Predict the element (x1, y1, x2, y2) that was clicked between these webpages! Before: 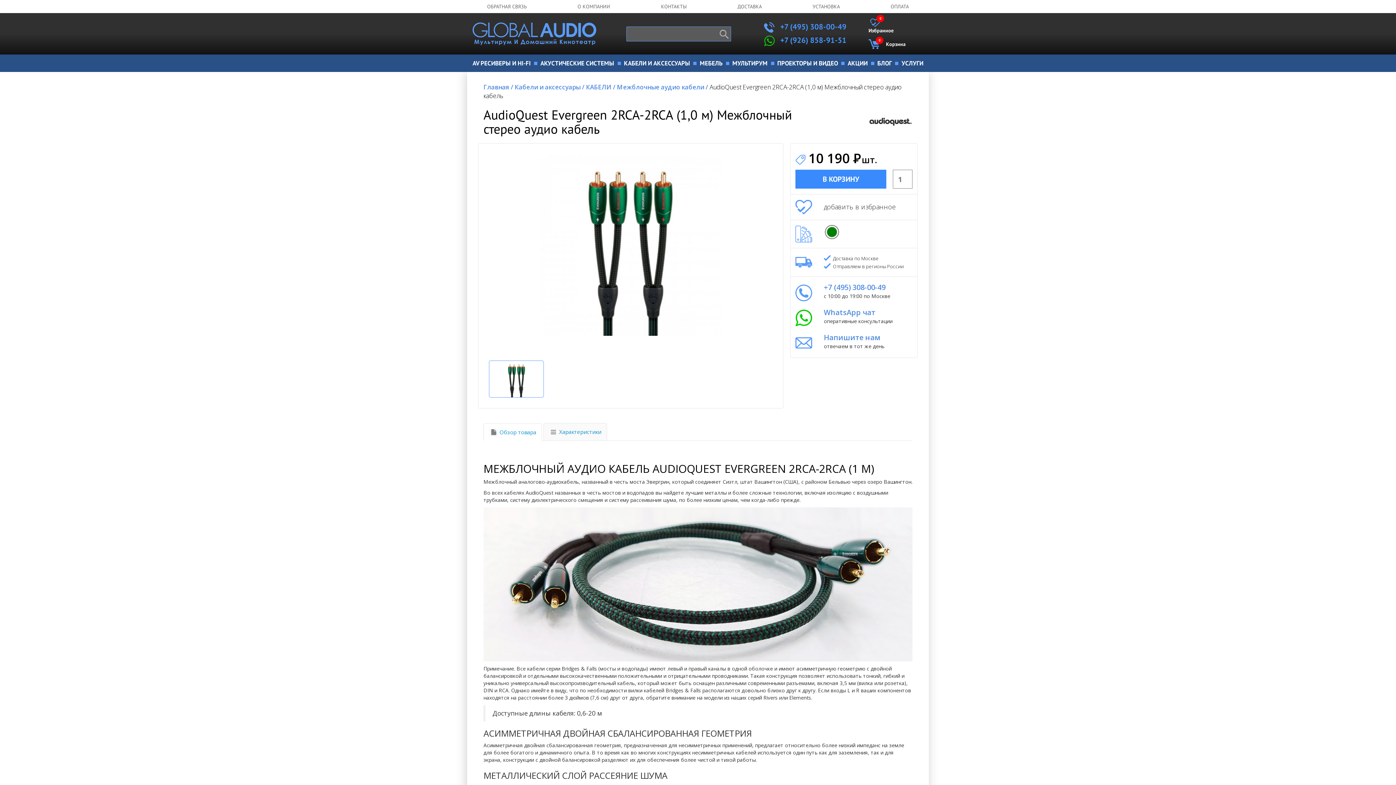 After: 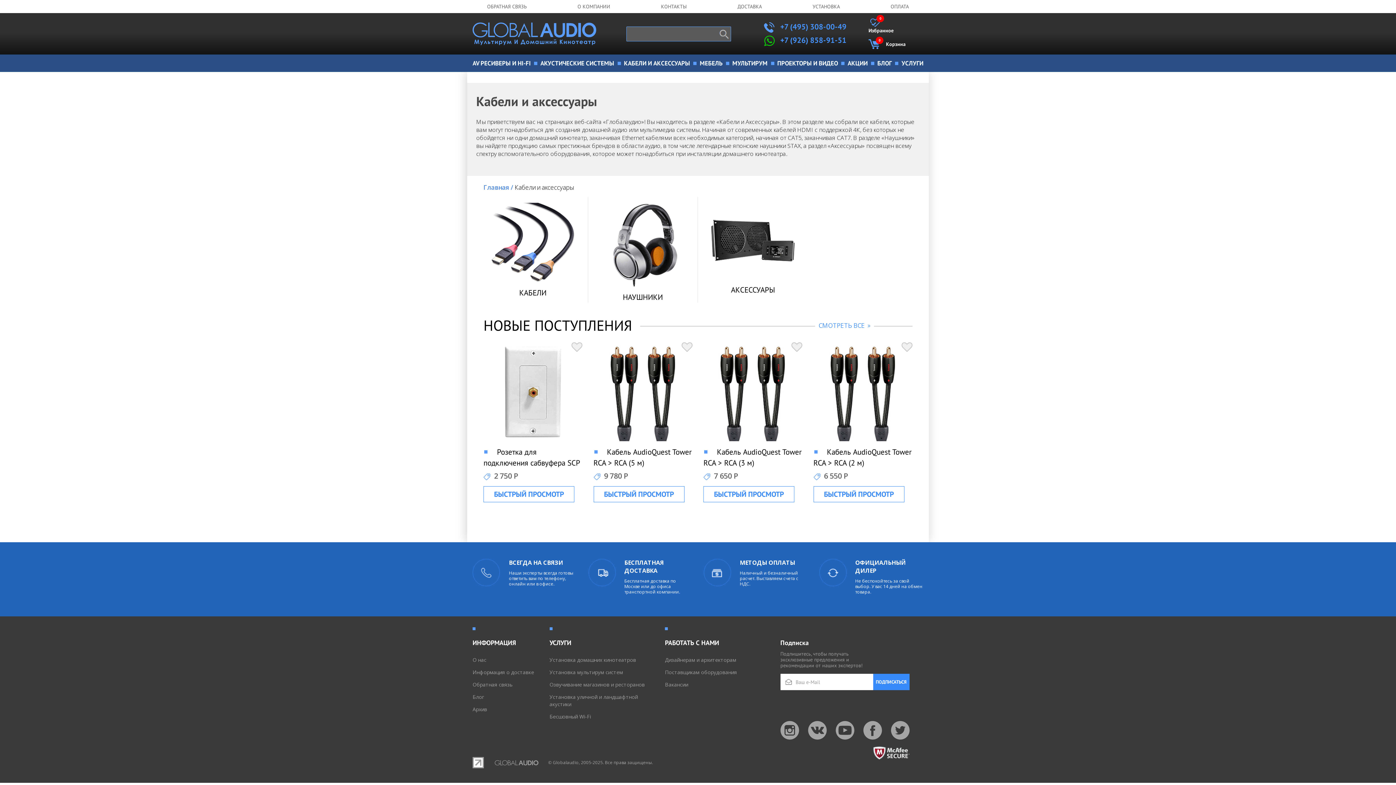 Action: bbox: (514, 82, 586, 91) label: Кабели и аксессуары / 